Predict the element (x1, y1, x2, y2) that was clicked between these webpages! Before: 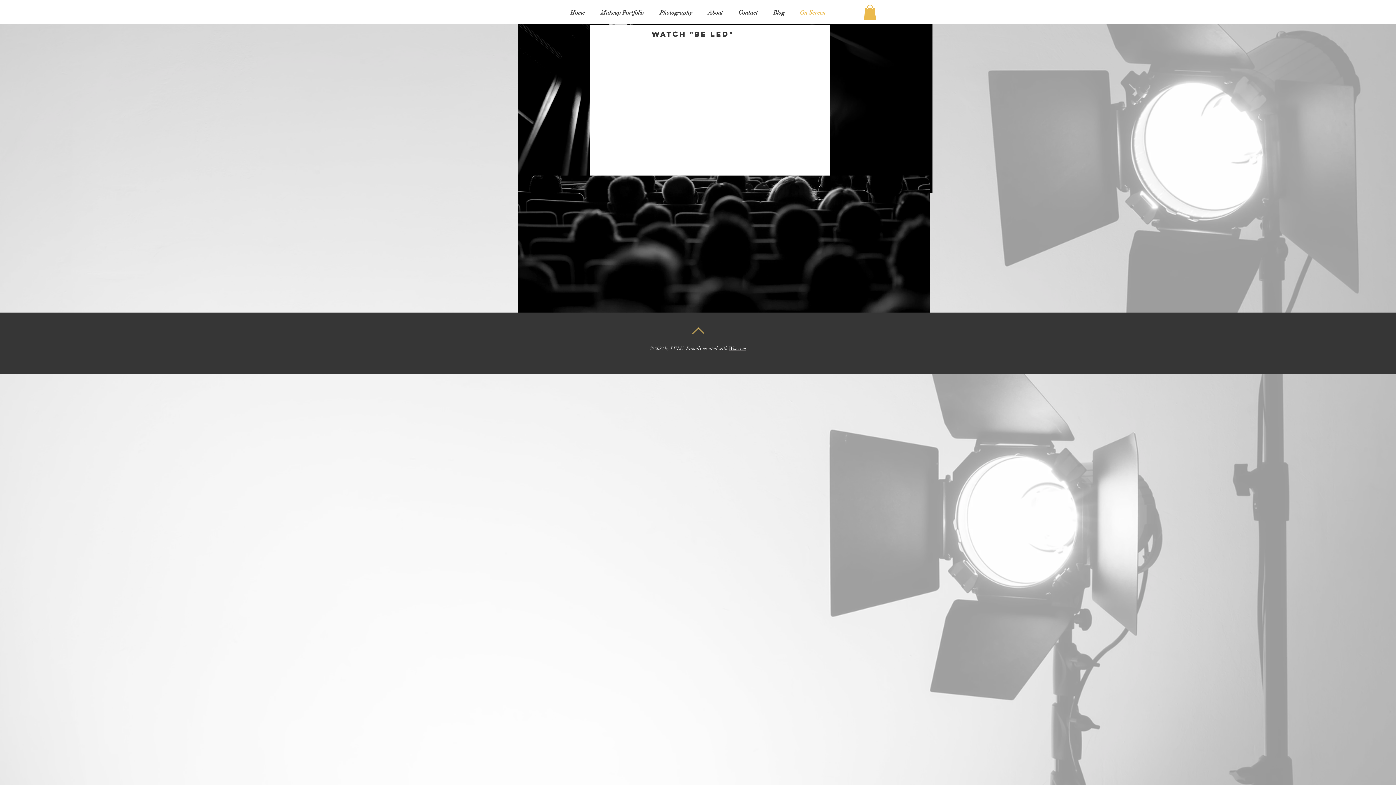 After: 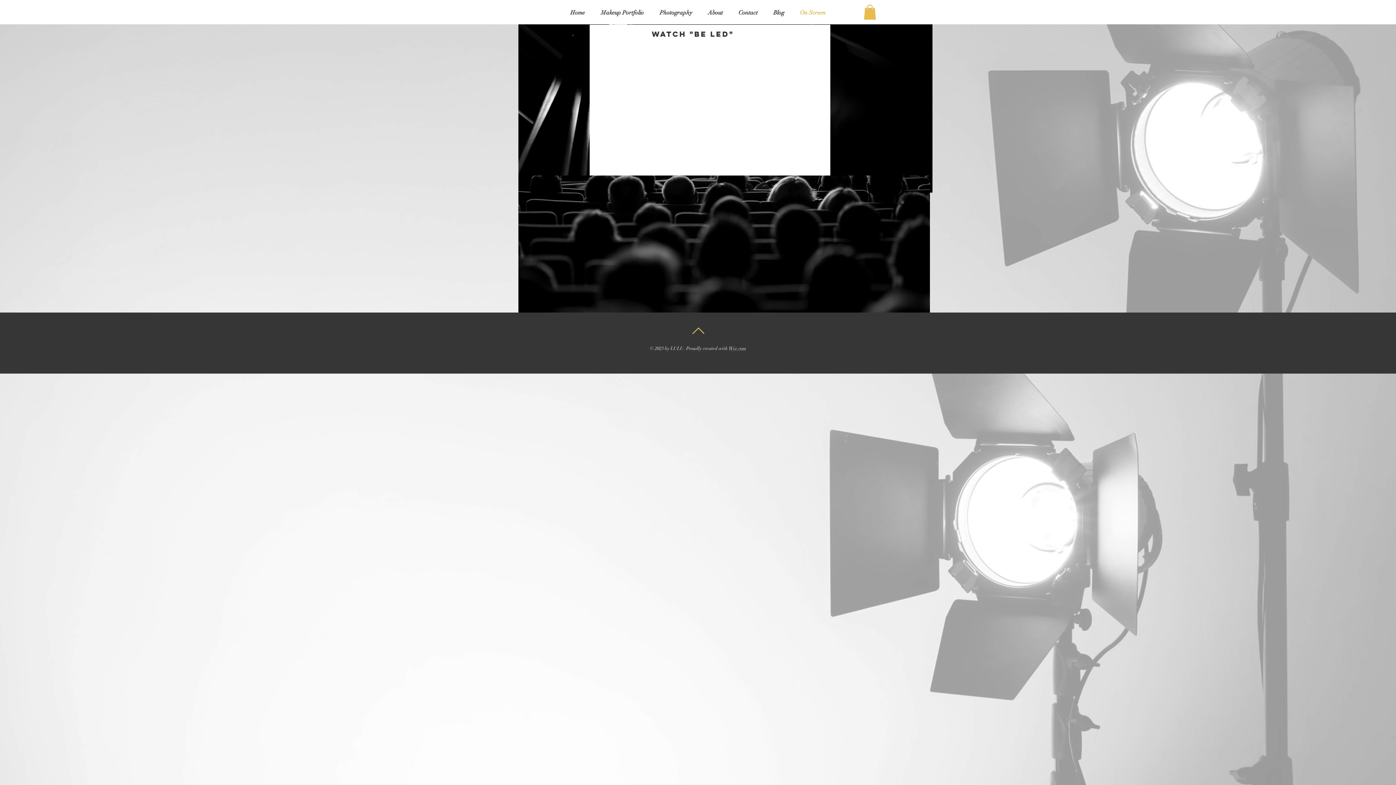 Action: label: On Screen bbox: (792, 3, 833, 21)